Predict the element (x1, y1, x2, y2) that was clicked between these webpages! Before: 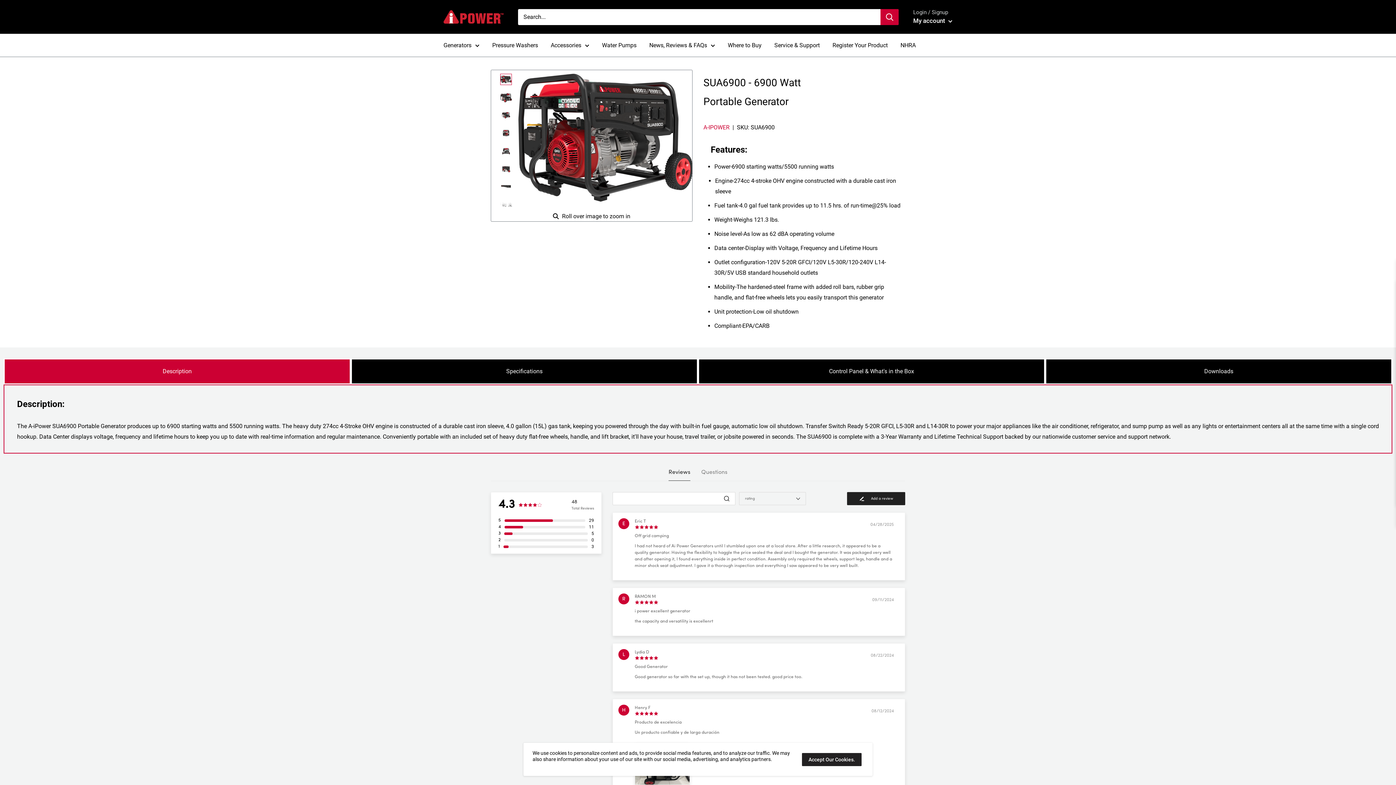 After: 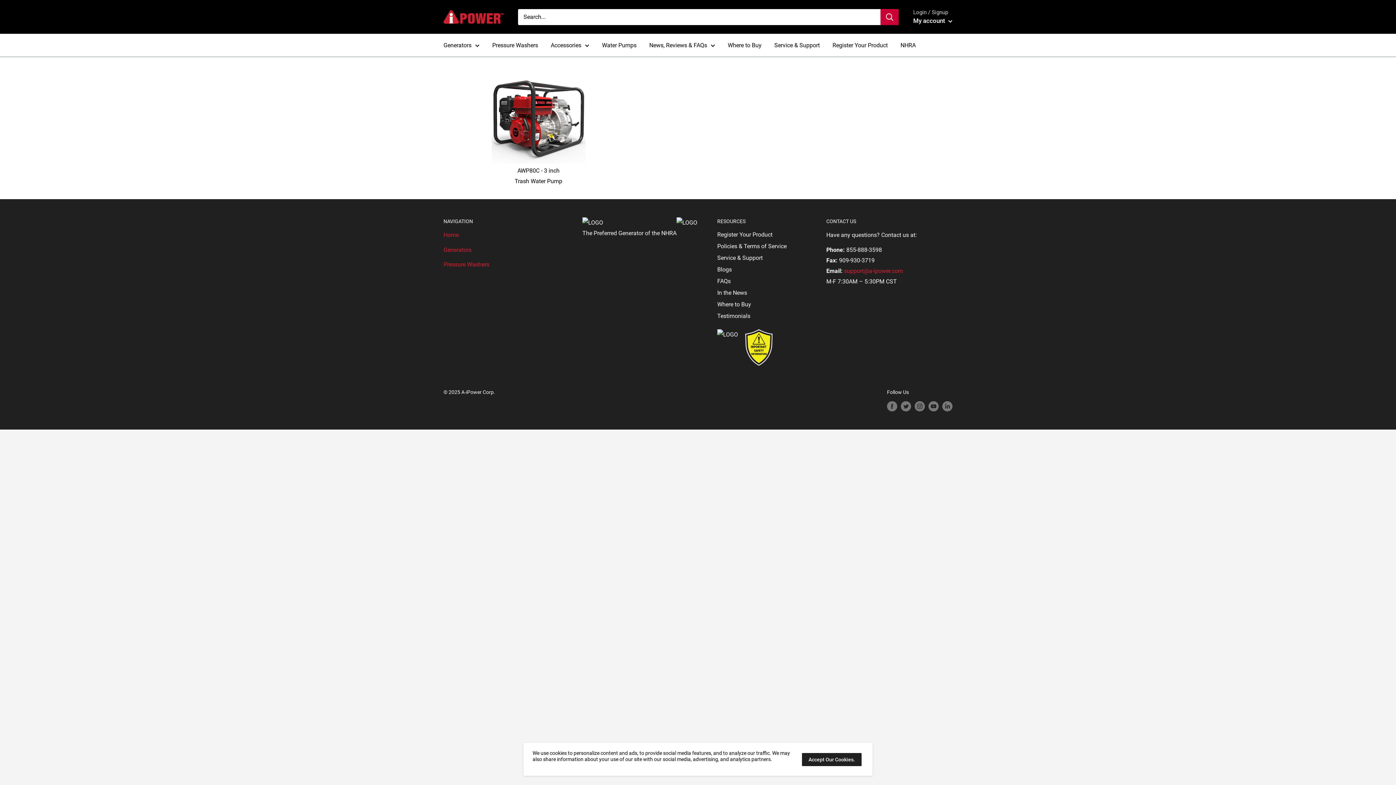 Action: label: Water Pumps bbox: (602, 40, 636, 50)